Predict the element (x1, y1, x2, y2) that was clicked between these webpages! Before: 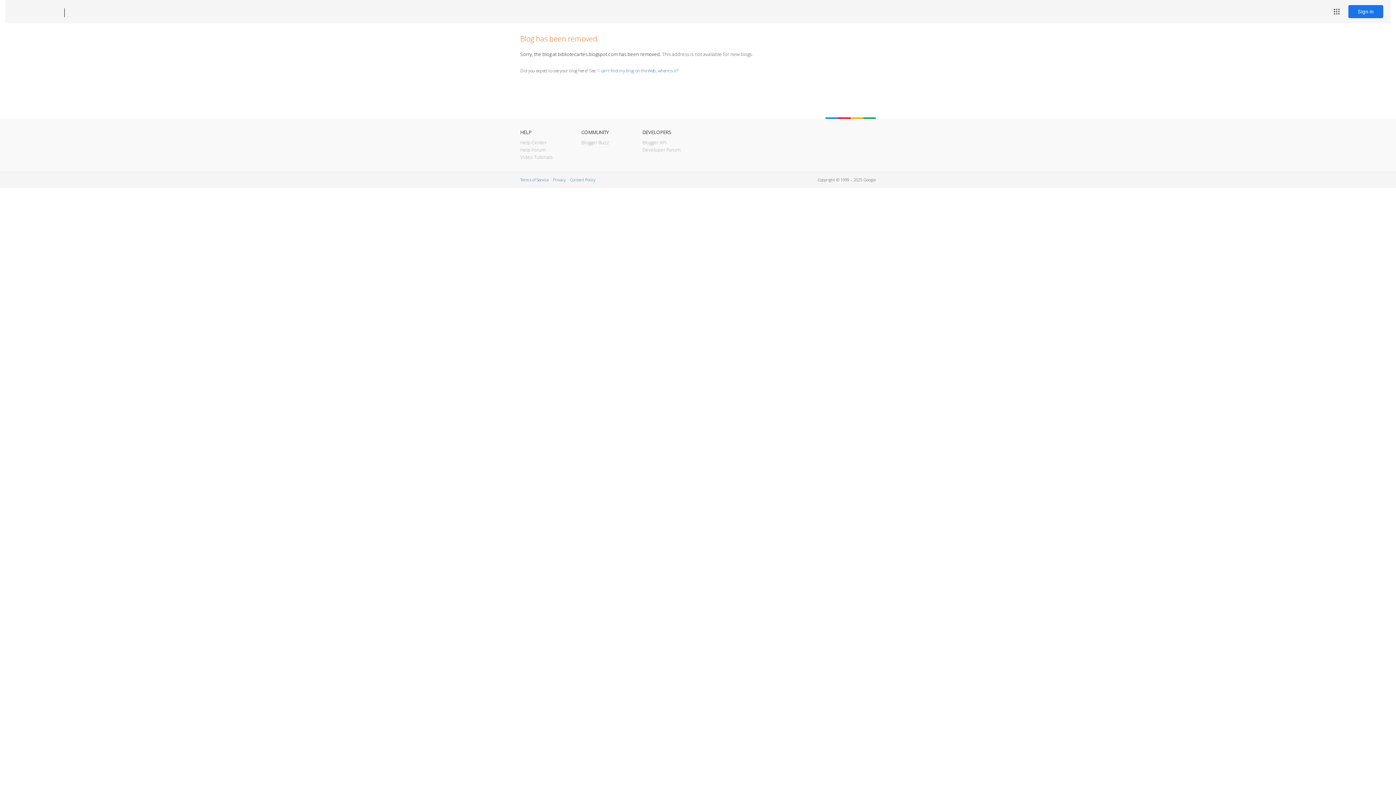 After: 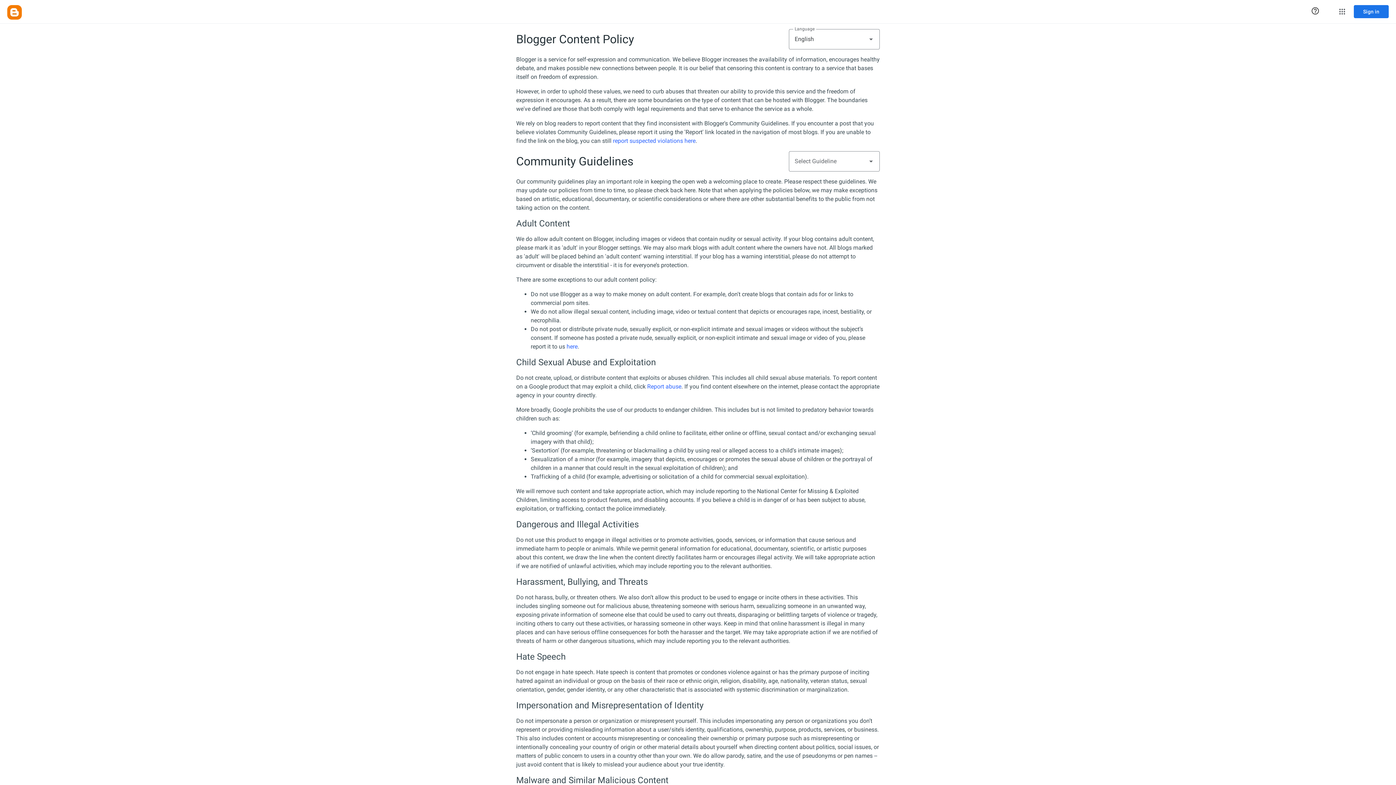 Action: bbox: (570, 177, 595, 182) label: Content Policy